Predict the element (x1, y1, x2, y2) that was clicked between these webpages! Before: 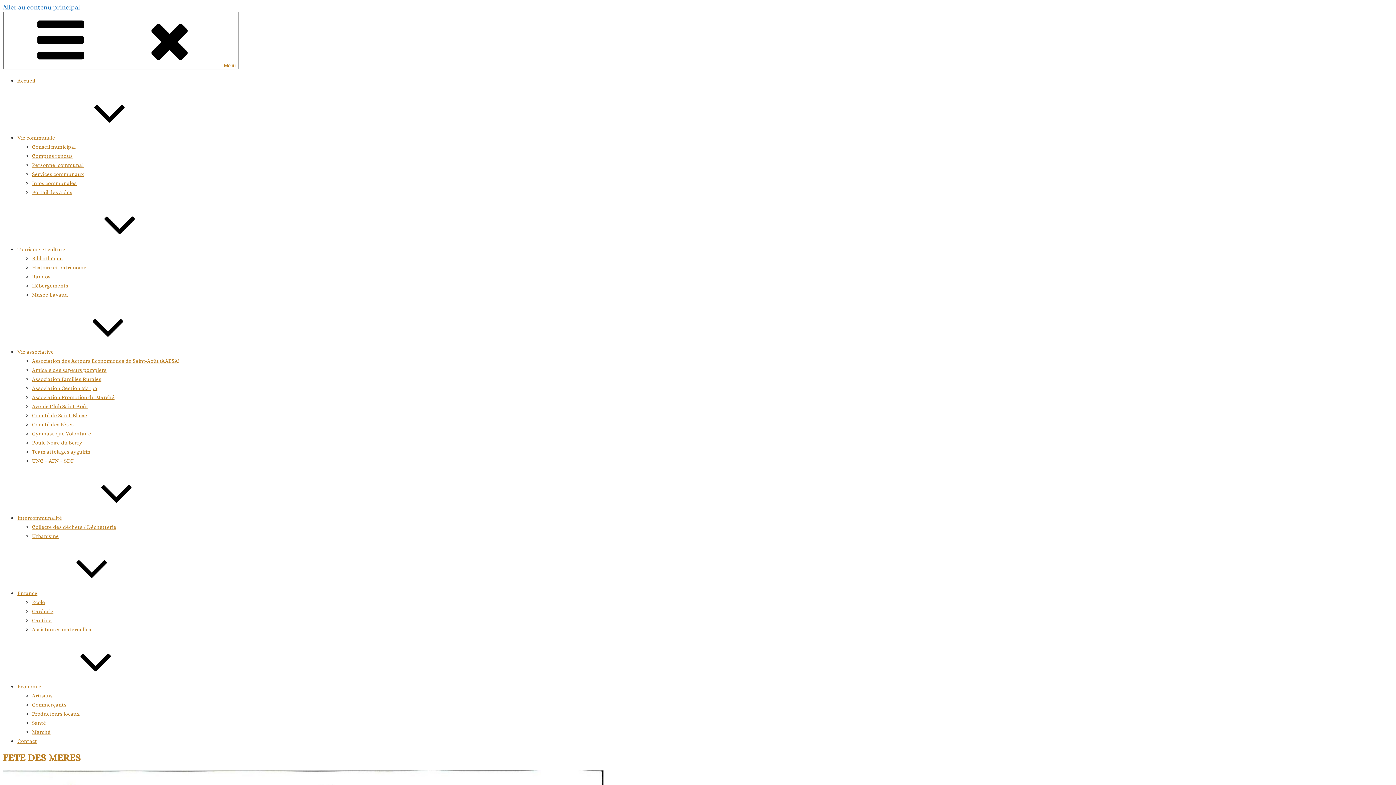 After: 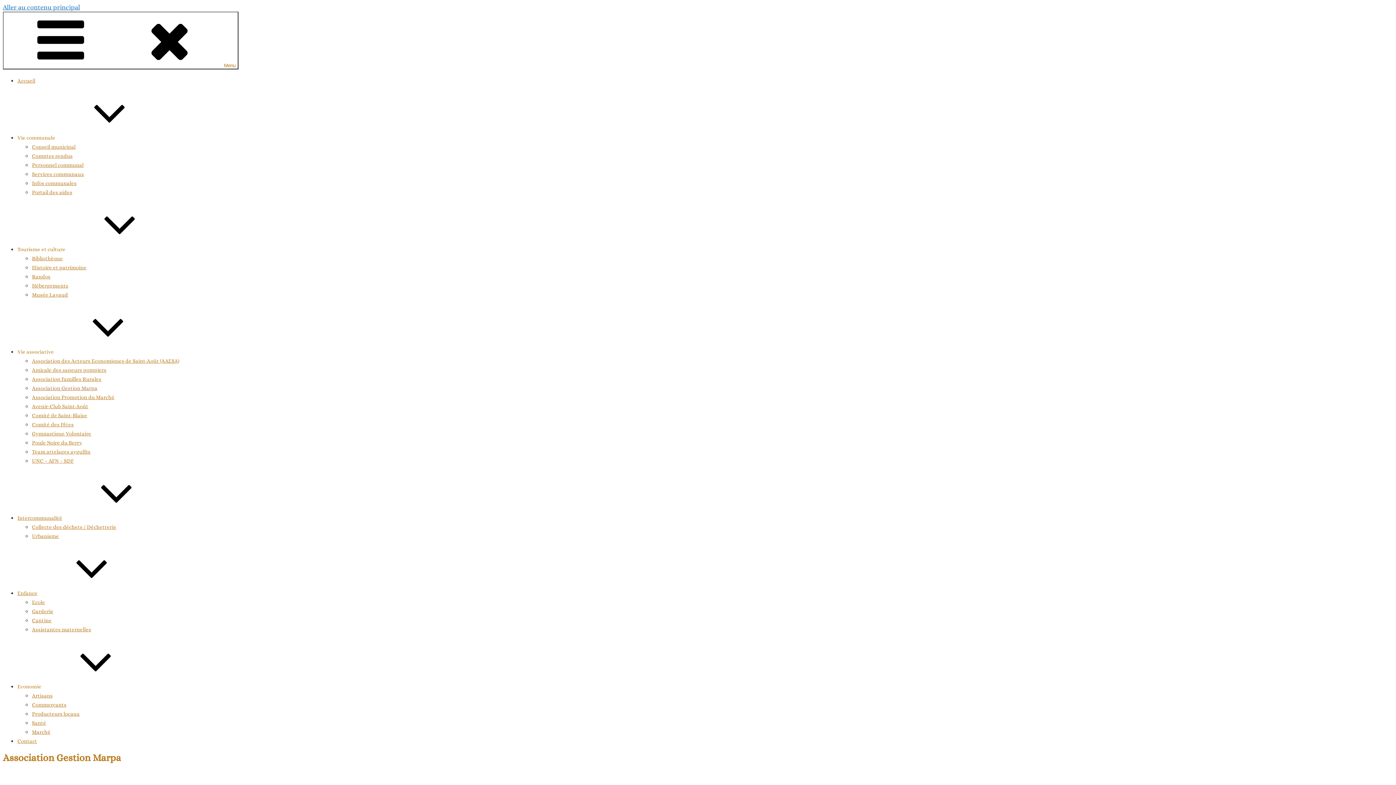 Action: bbox: (32, 385, 97, 391) label: Association Gestion Marpa